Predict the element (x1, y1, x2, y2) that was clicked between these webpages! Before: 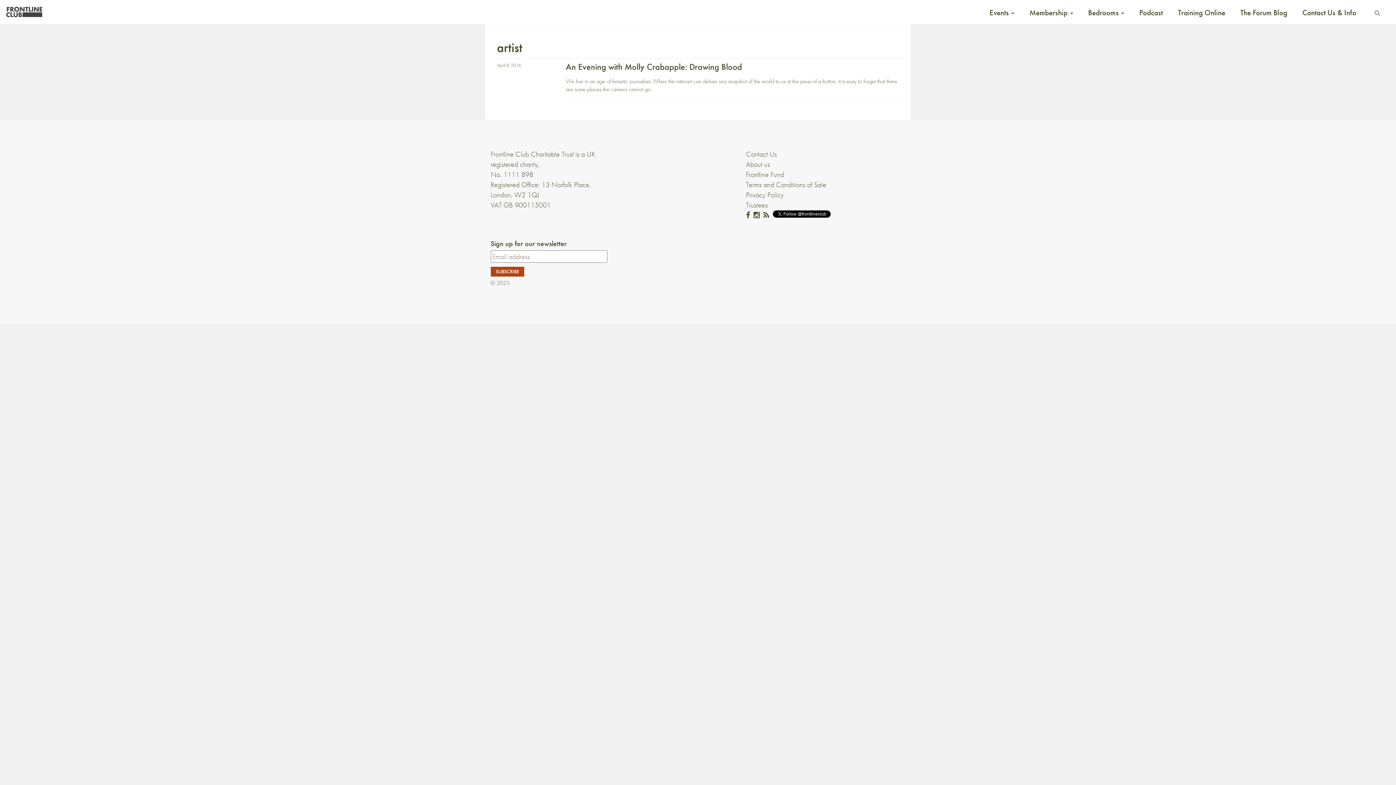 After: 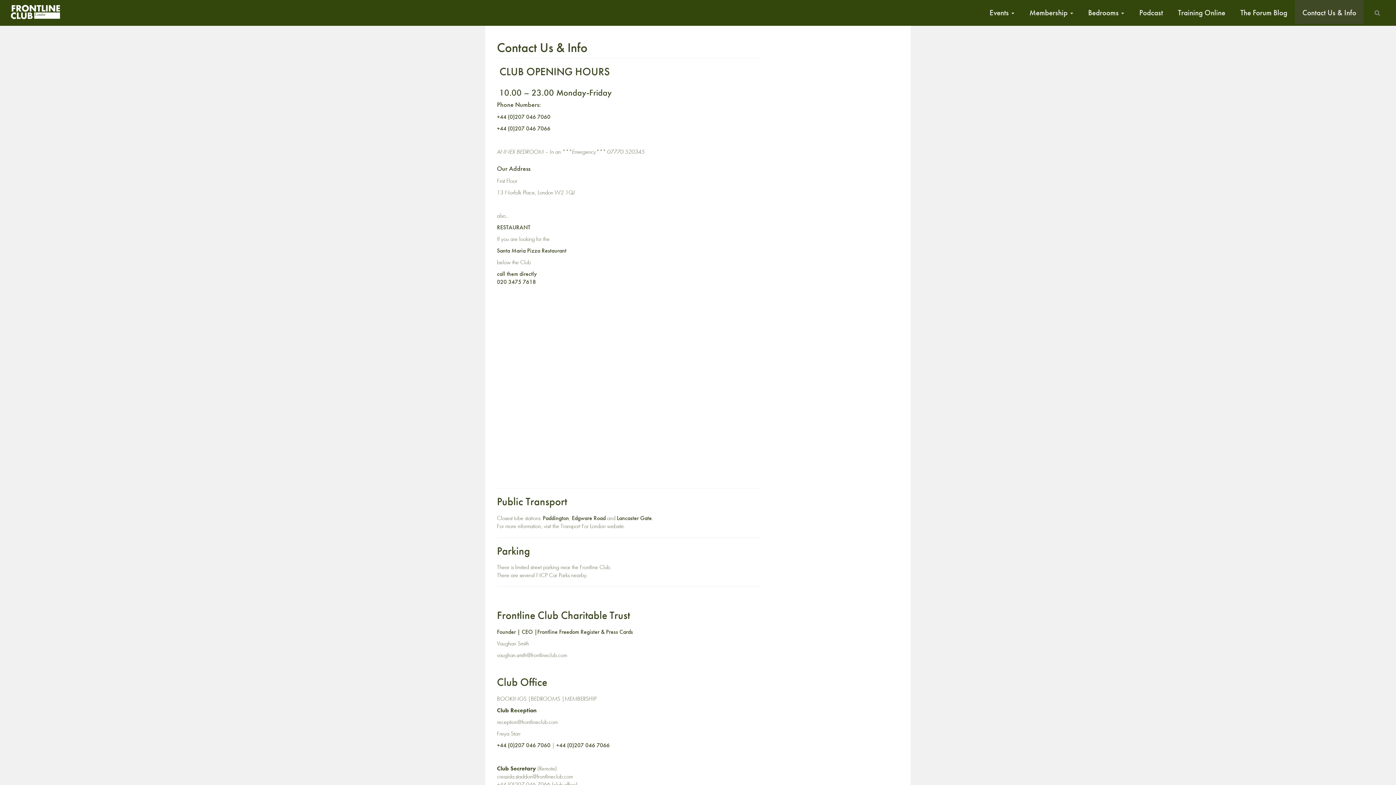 Action: label: Contact Us bbox: (746, 149, 777, 158)